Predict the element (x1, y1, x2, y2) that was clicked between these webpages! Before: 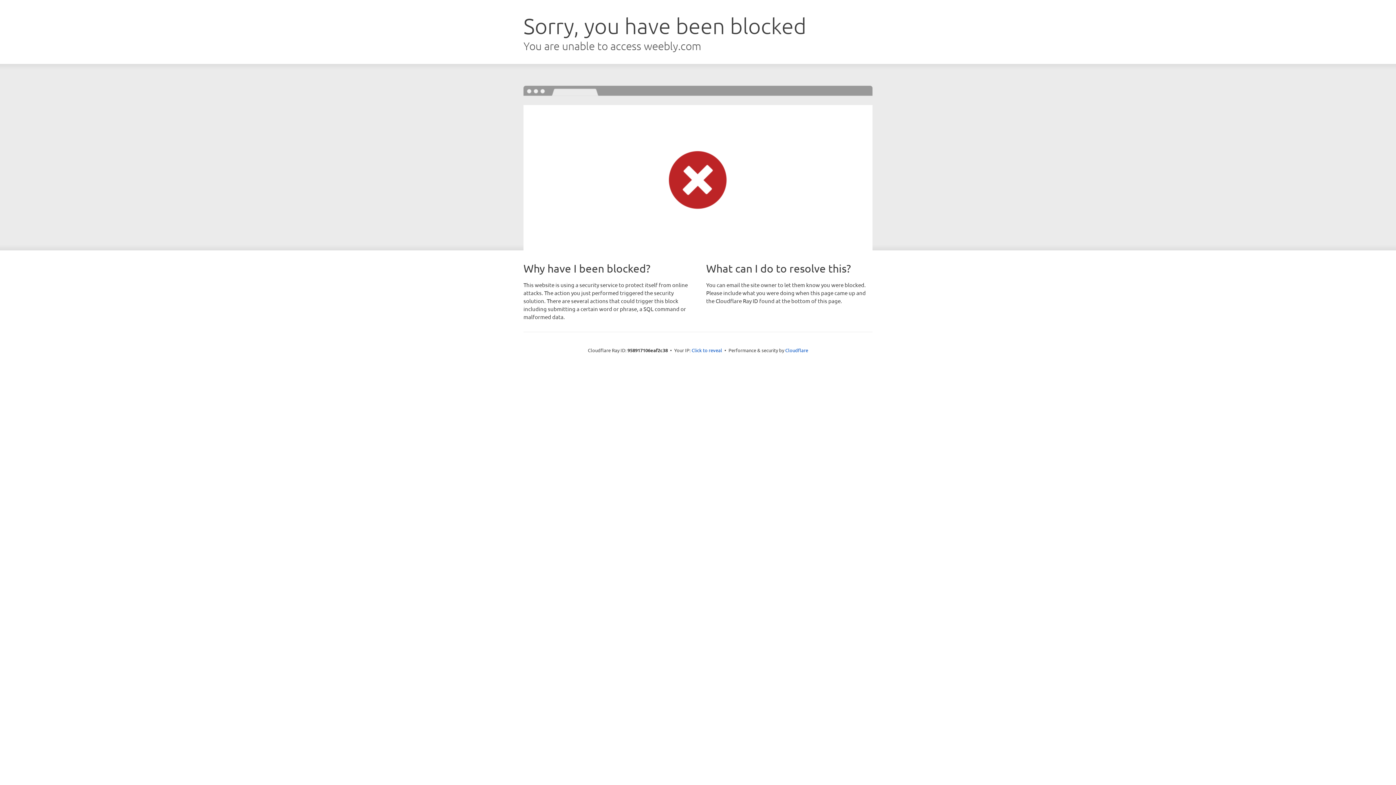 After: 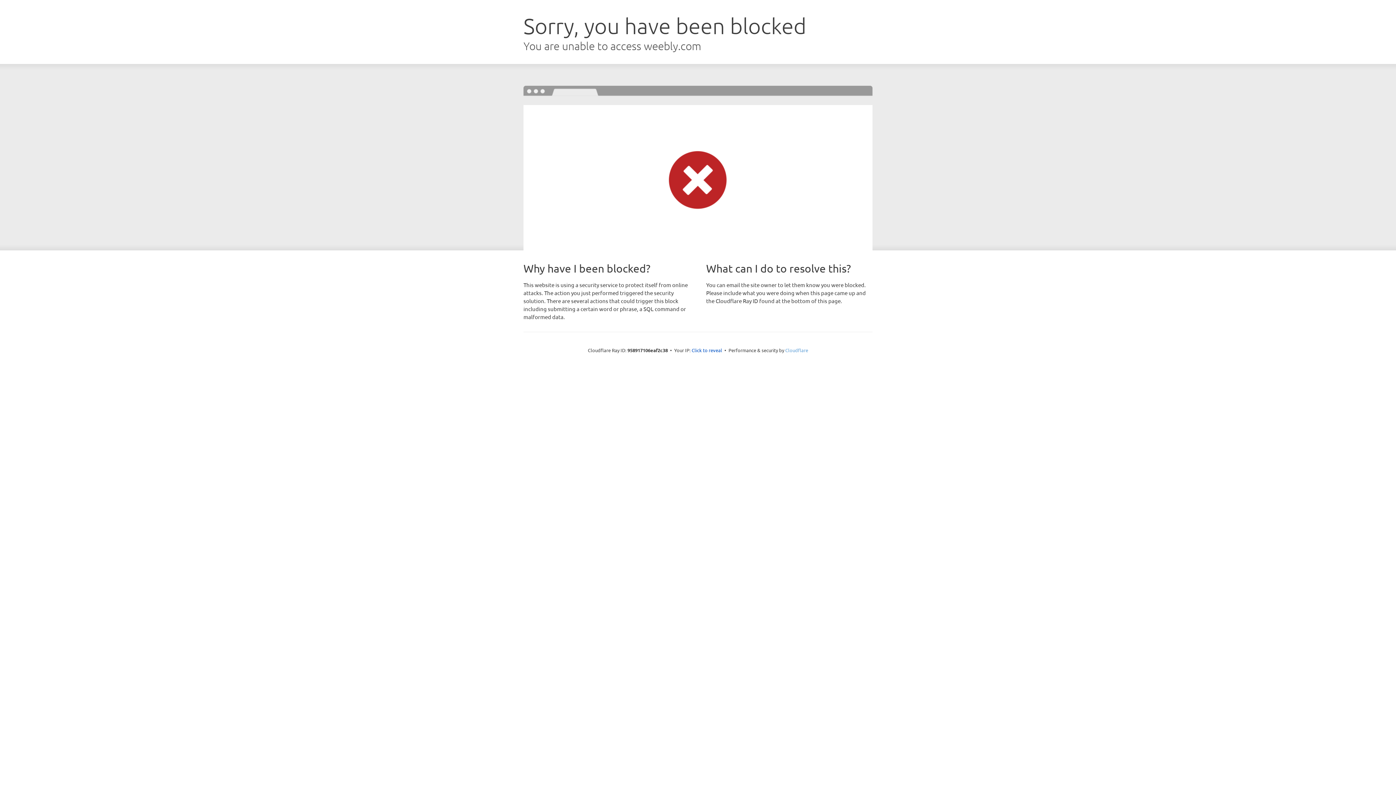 Action: bbox: (785, 347, 808, 353) label: Cloudflare